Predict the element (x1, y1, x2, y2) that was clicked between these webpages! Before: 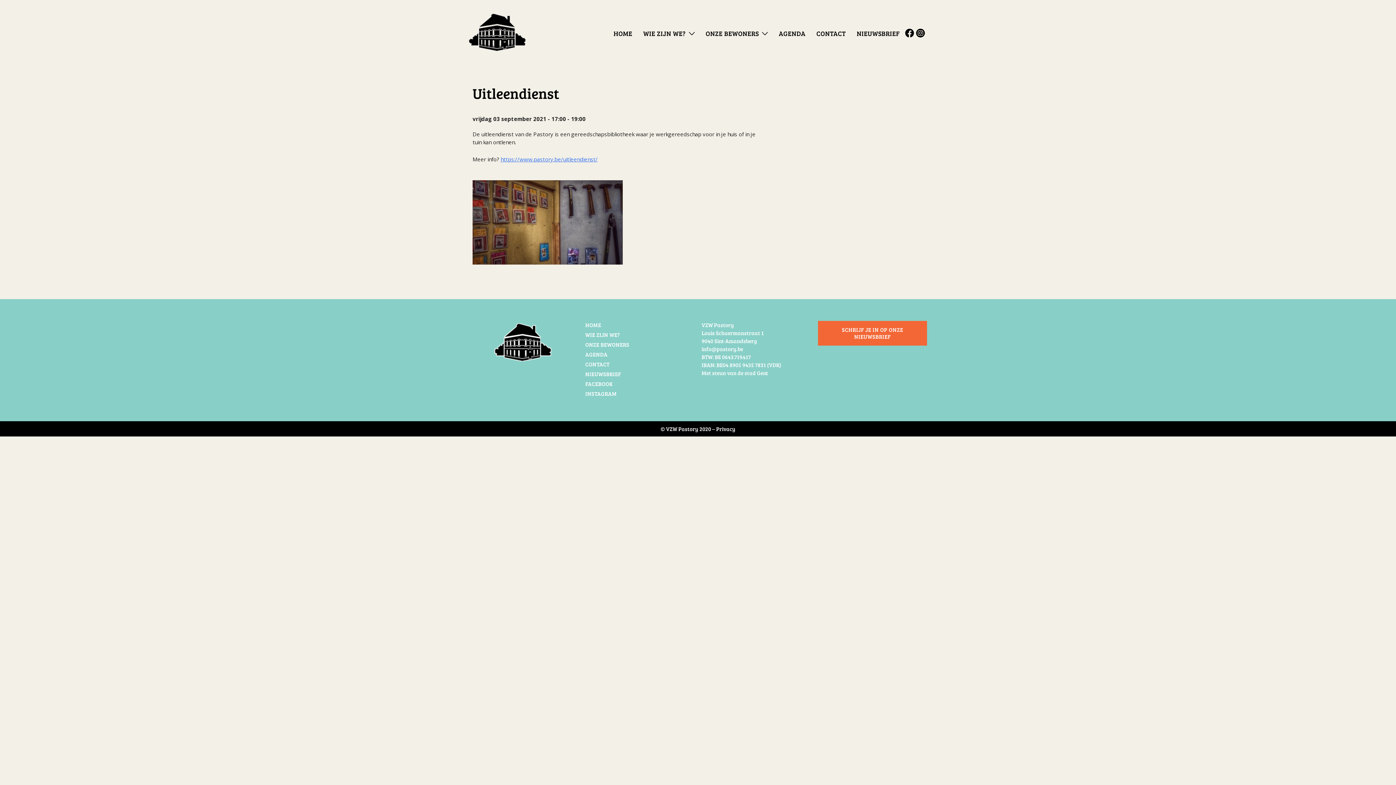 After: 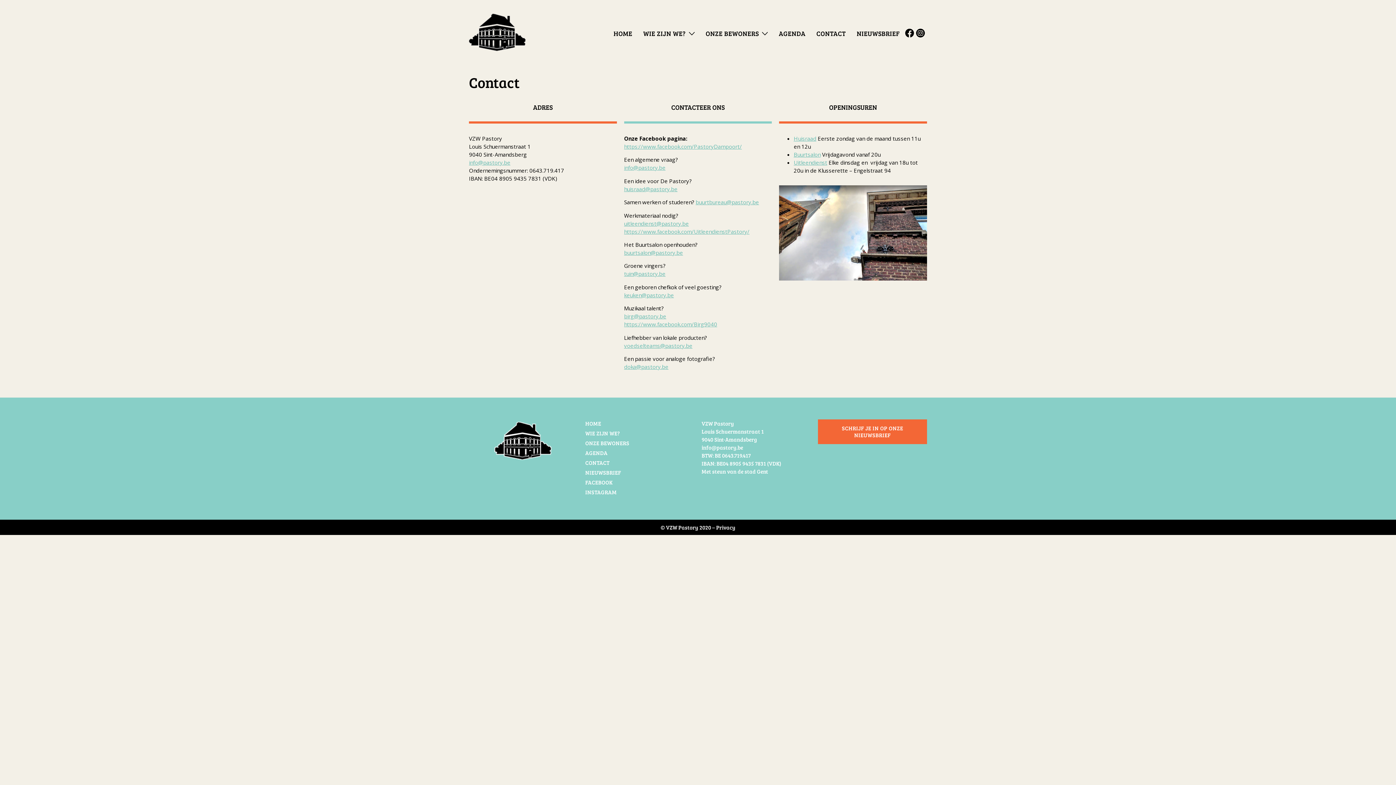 Action: label: CONTACT bbox: (585, 360, 609, 368)